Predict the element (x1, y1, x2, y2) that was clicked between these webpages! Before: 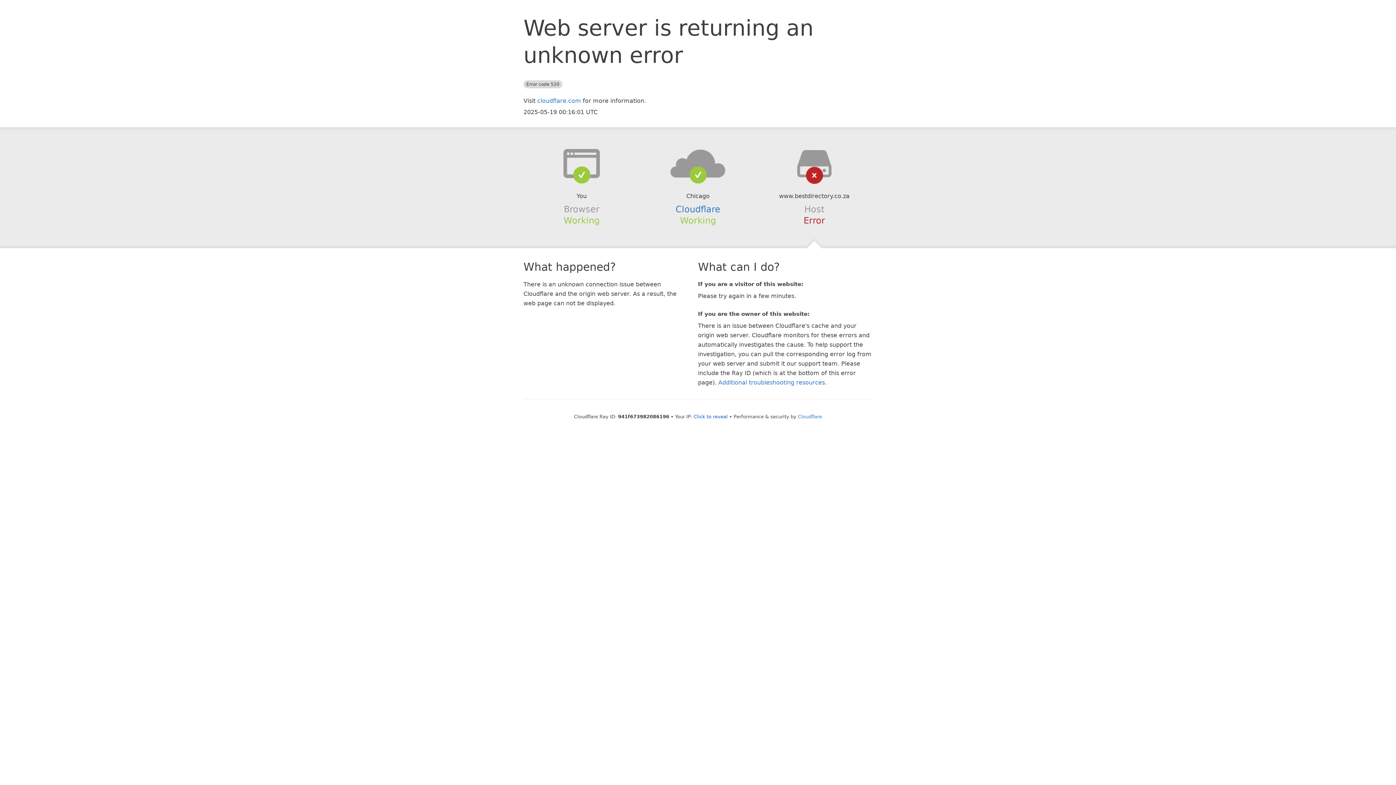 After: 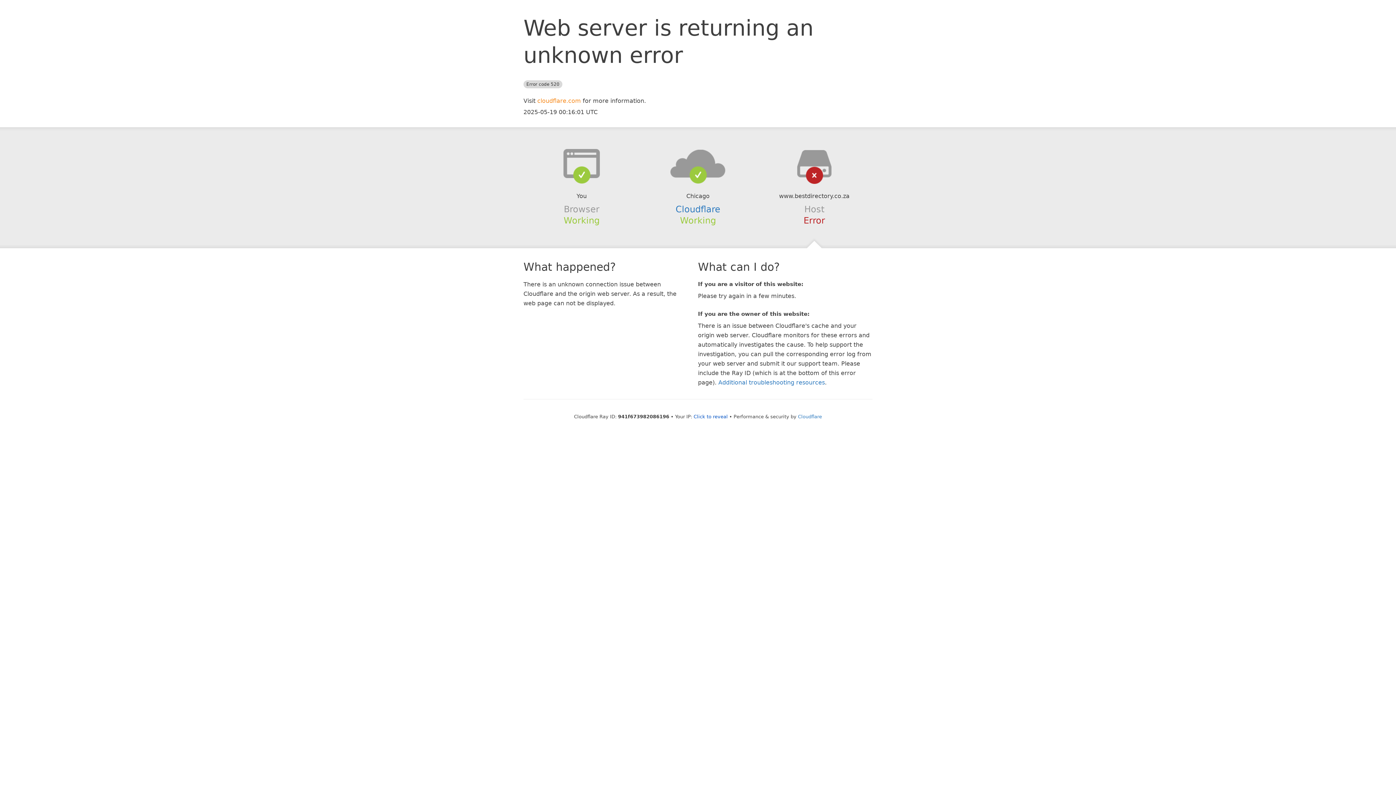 Action: bbox: (537, 97, 581, 104) label: cloudflare.com